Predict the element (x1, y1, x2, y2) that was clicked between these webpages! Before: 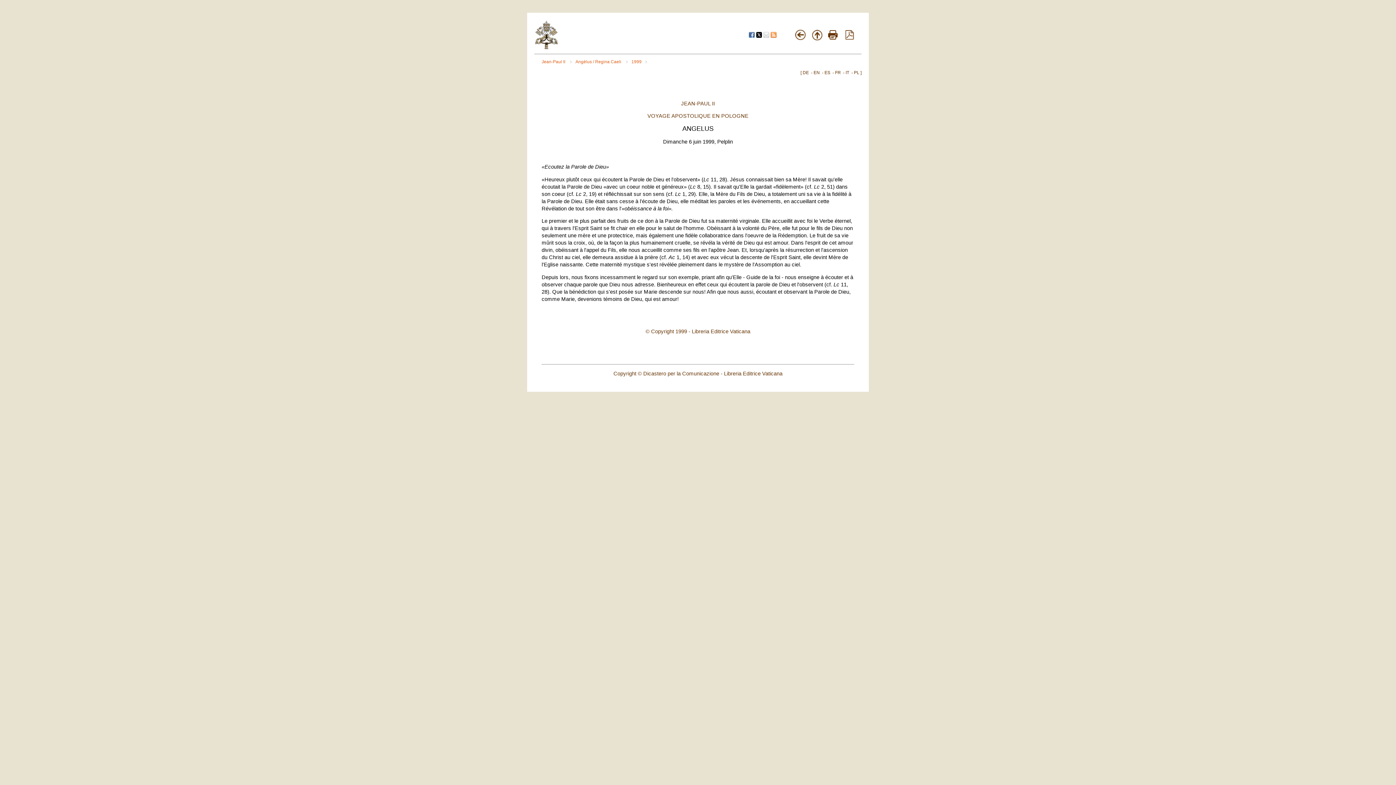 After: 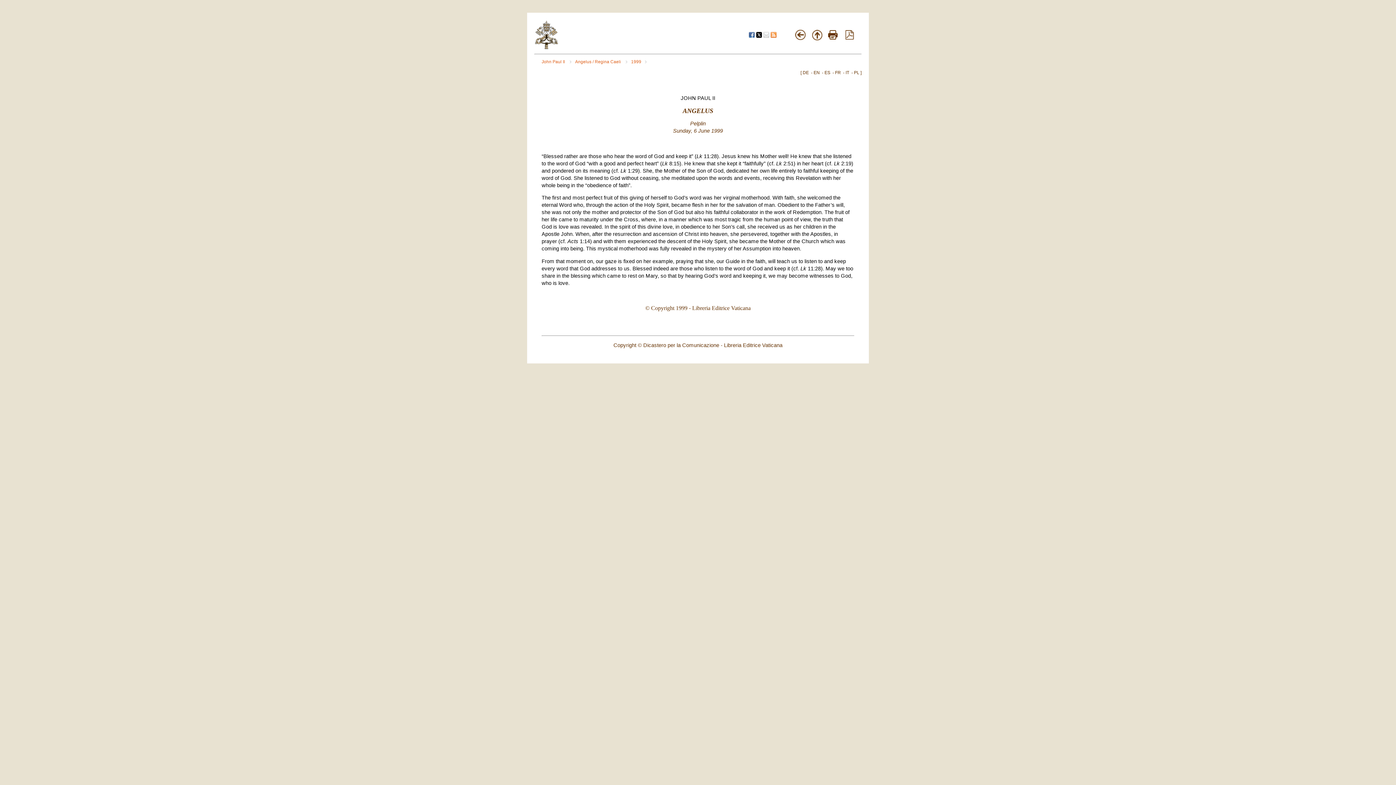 Action: bbox: (813, 70, 820, 75) label: EN